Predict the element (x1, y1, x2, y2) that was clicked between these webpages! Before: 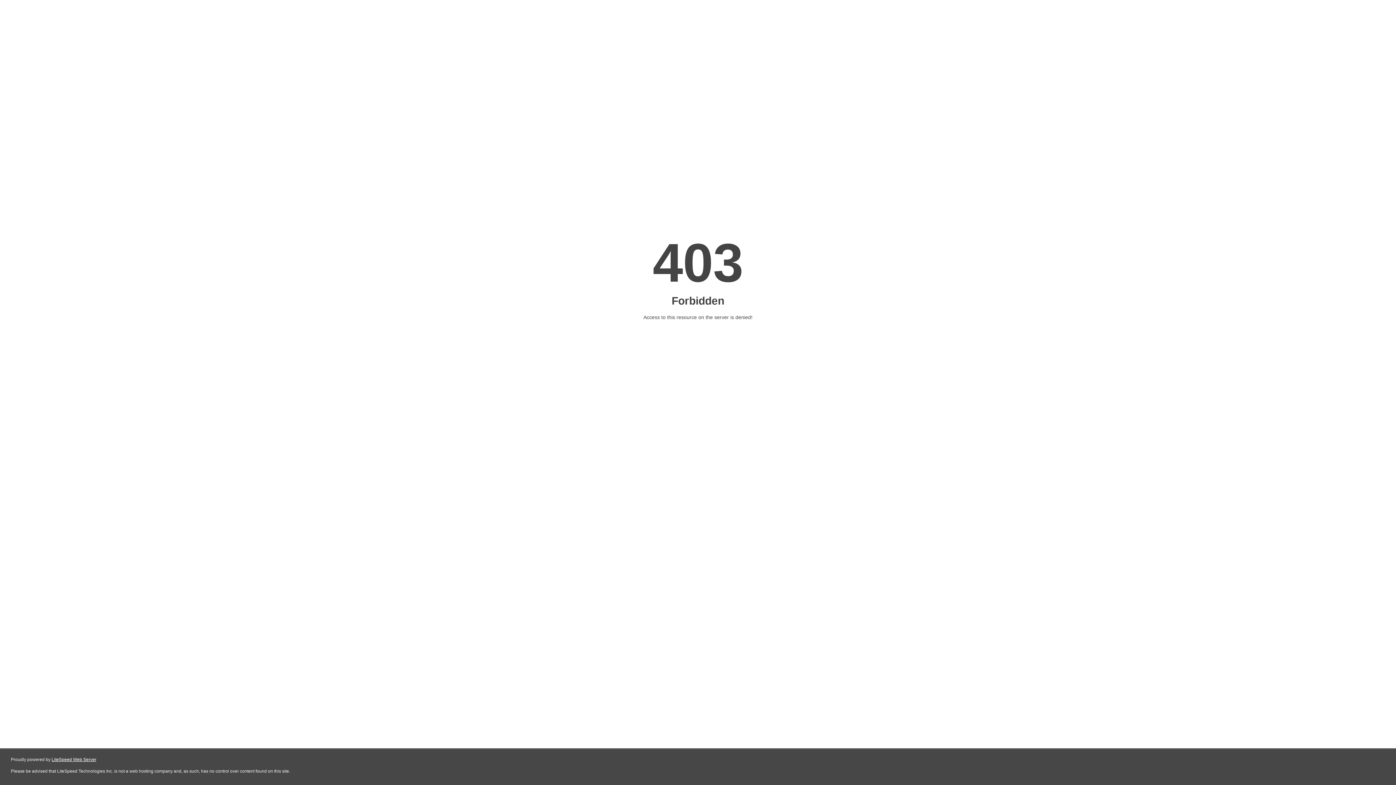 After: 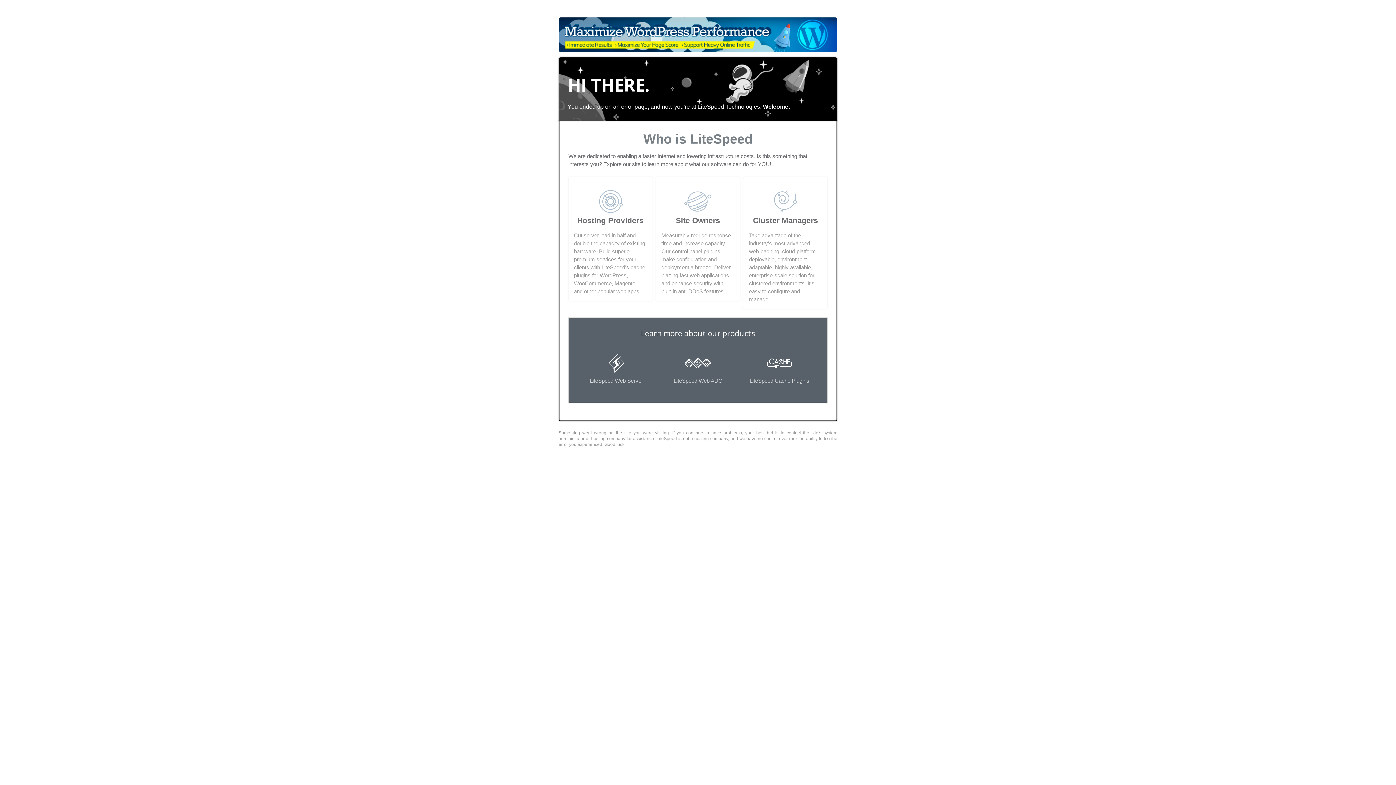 Action: label: LiteSpeed Web Server bbox: (51, 757, 96, 762)